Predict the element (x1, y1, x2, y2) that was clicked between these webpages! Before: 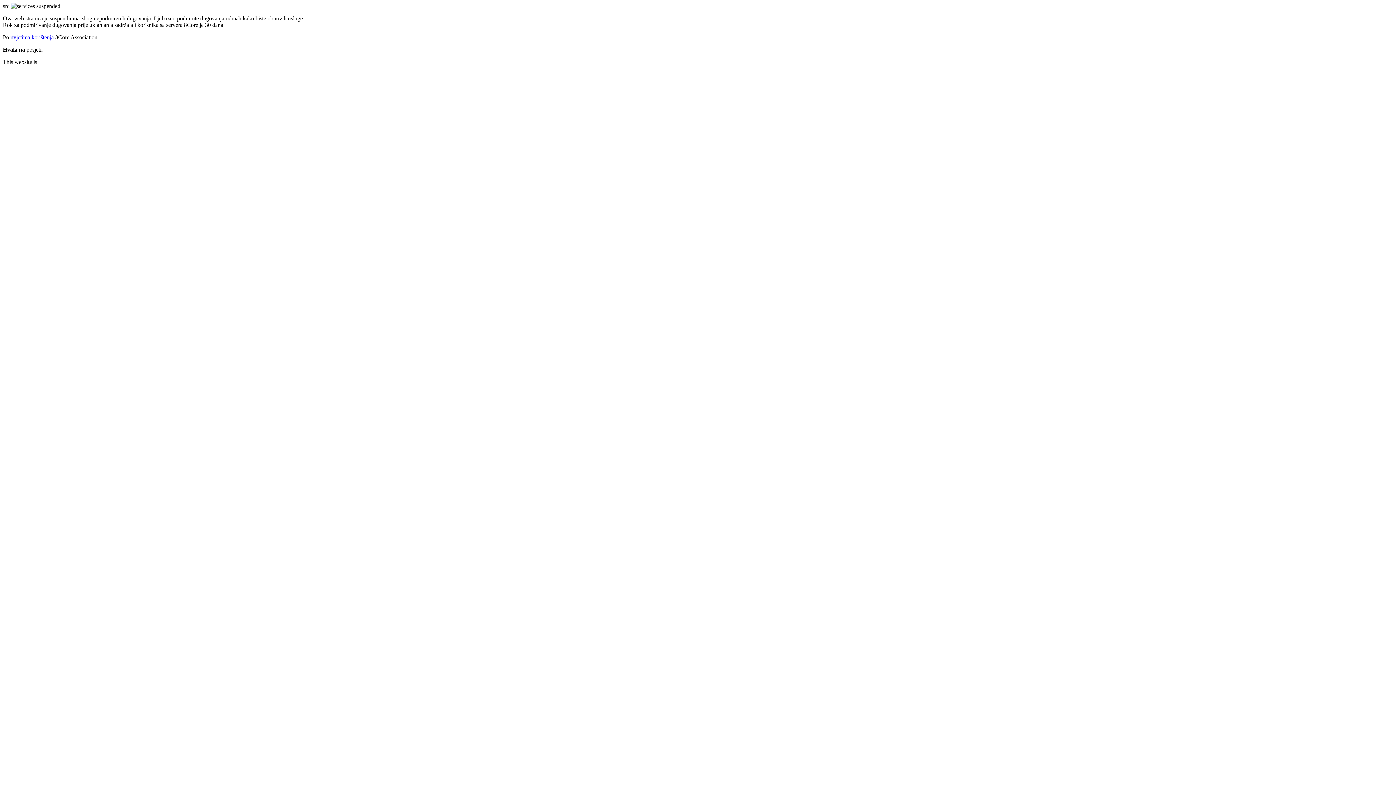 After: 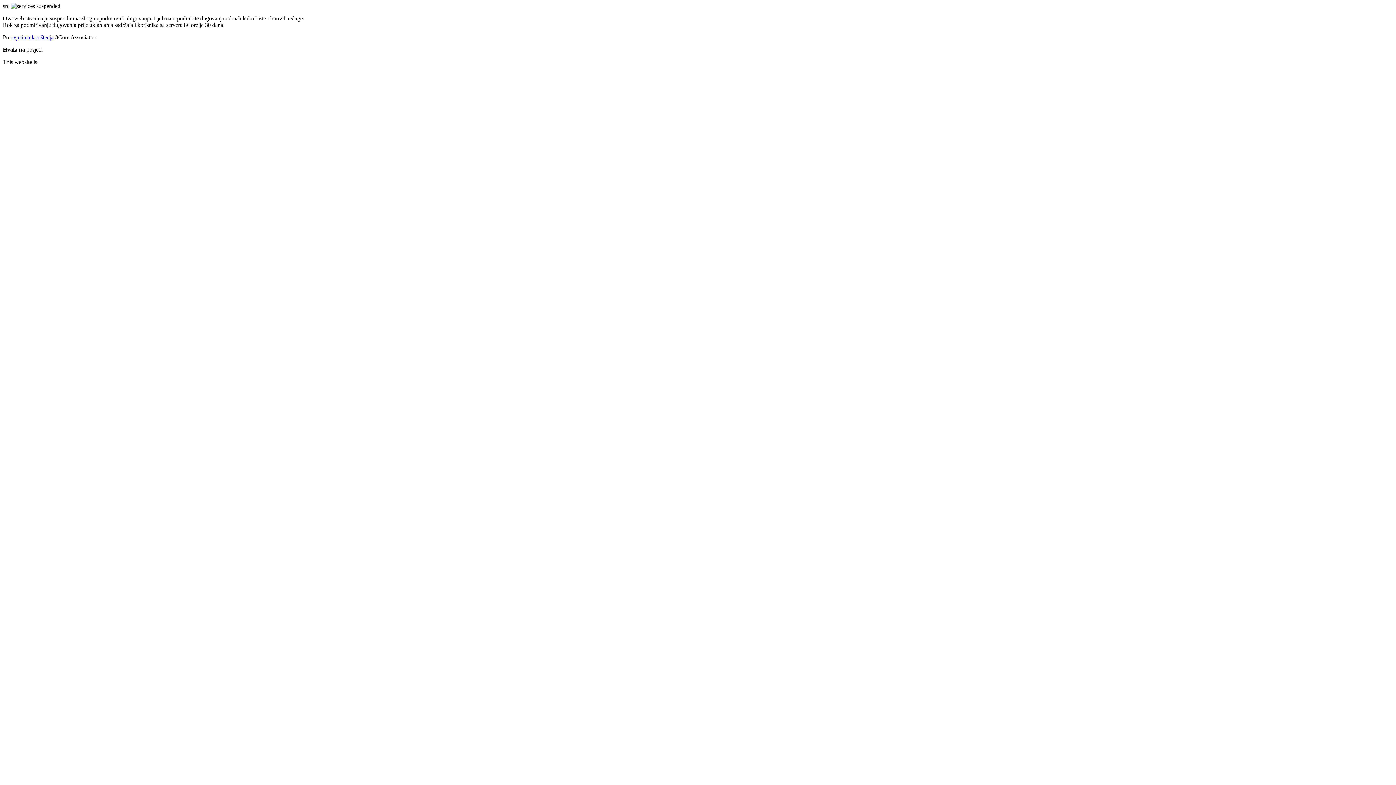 Action: bbox: (49, 15, 152, 21) label: suspendirana zbog nepodmirenih dugovanja.